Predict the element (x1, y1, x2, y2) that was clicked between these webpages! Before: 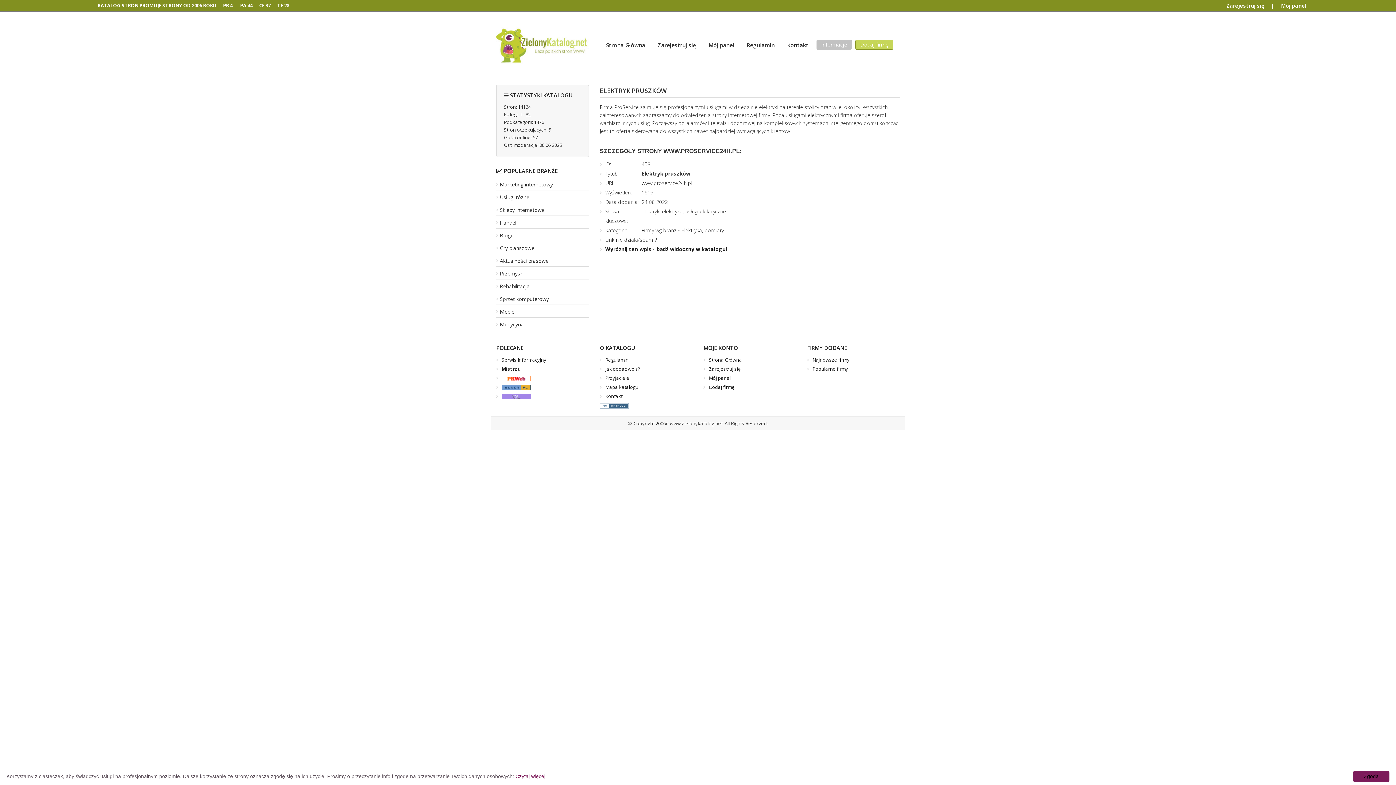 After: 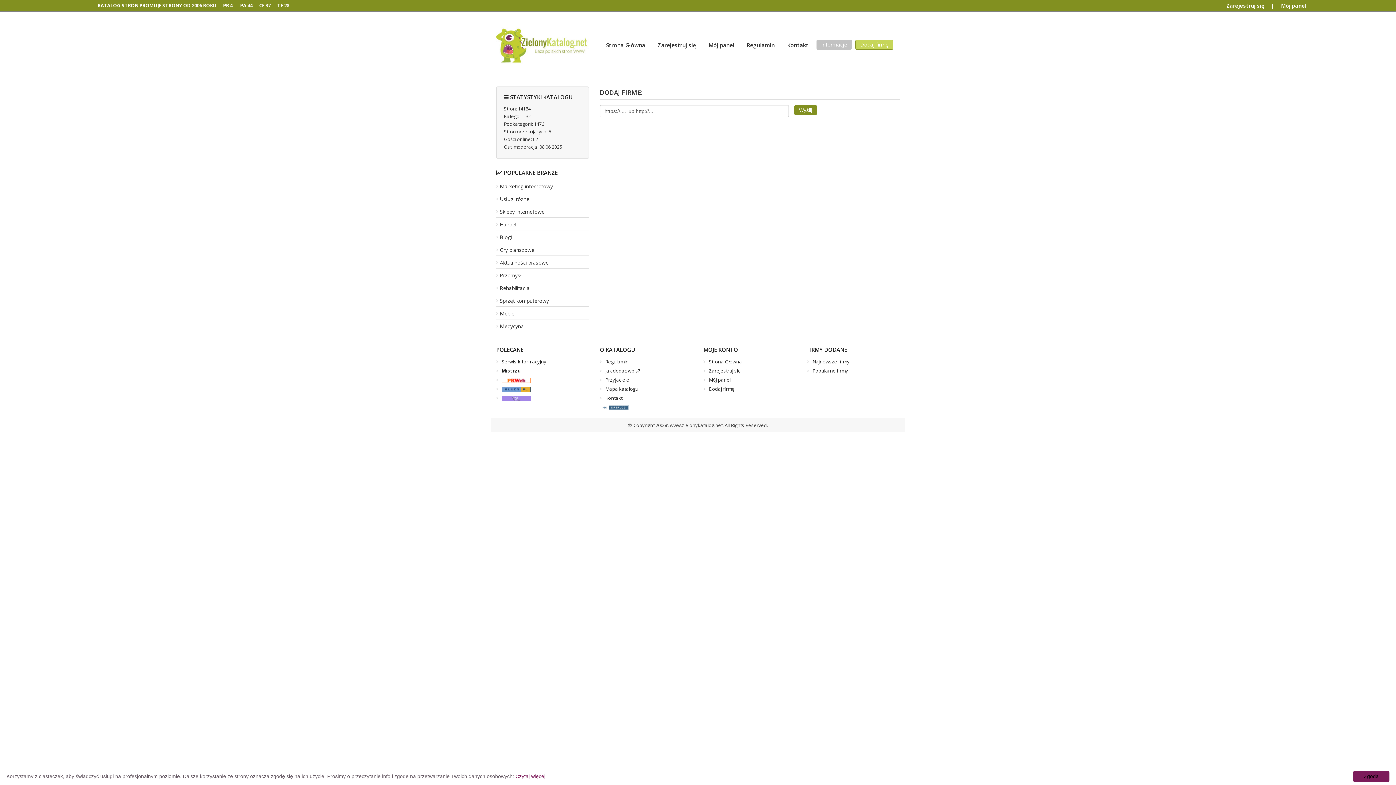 Action: label: Dodaj firmę bbox: (703, 384, 734, 390)